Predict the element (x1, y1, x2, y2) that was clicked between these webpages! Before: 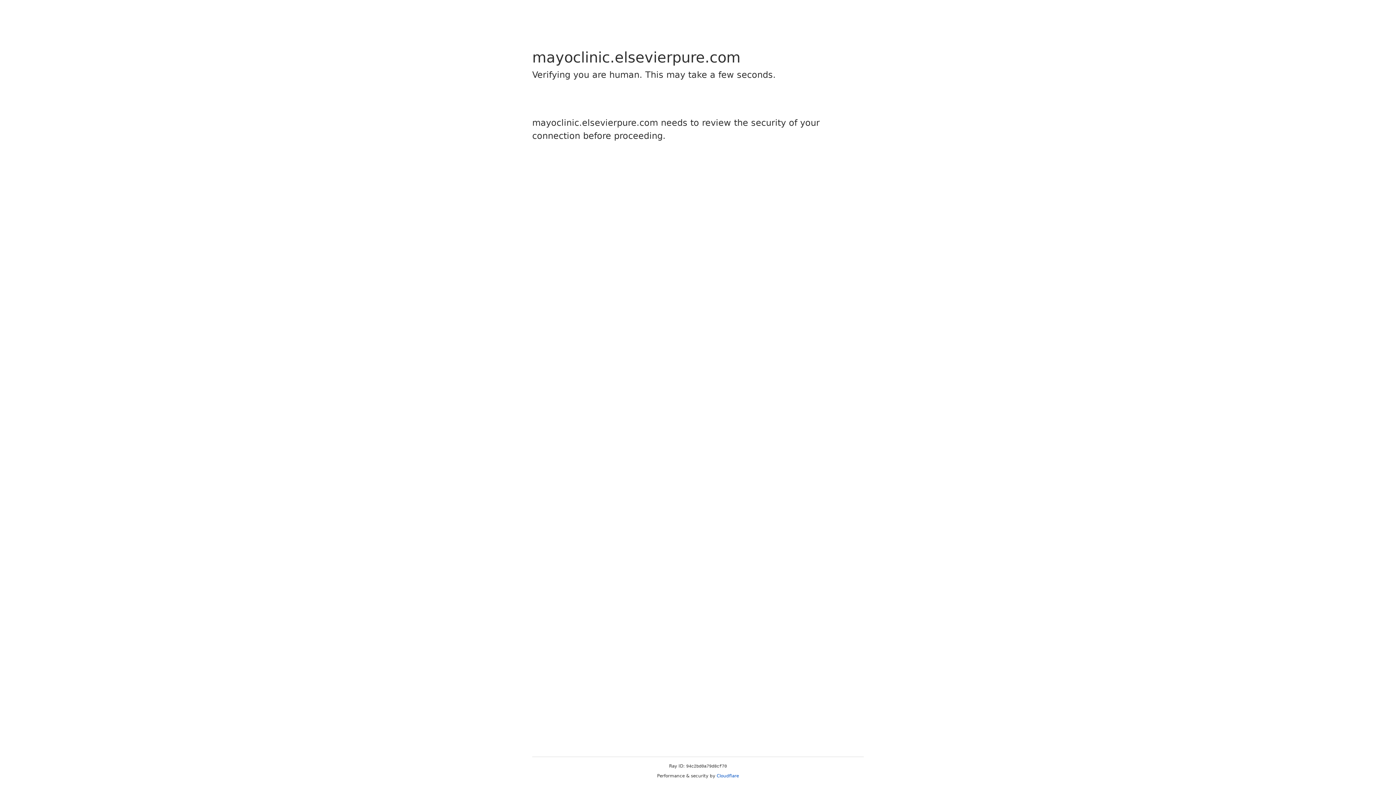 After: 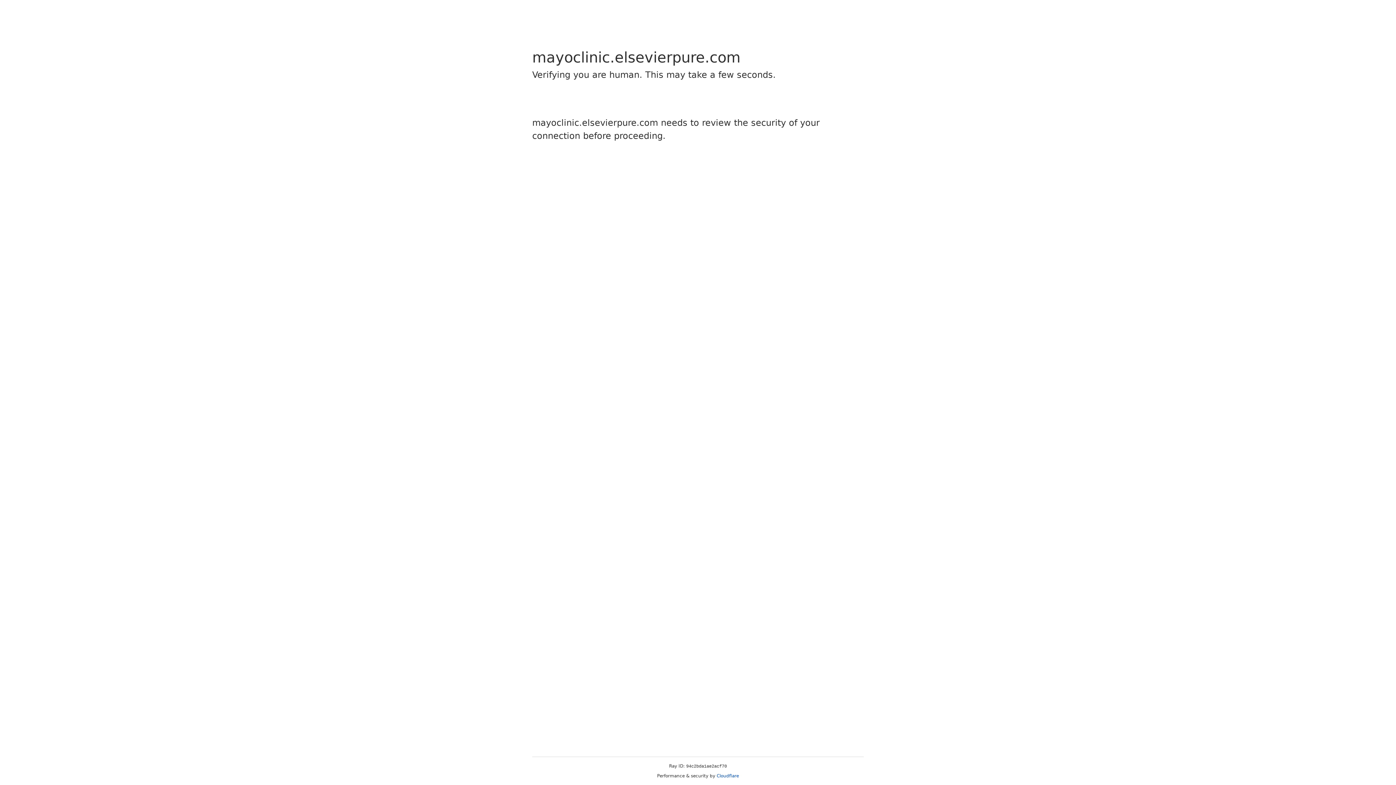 Action: bbox: (716, 773, 739, 778) label: Cloudflare